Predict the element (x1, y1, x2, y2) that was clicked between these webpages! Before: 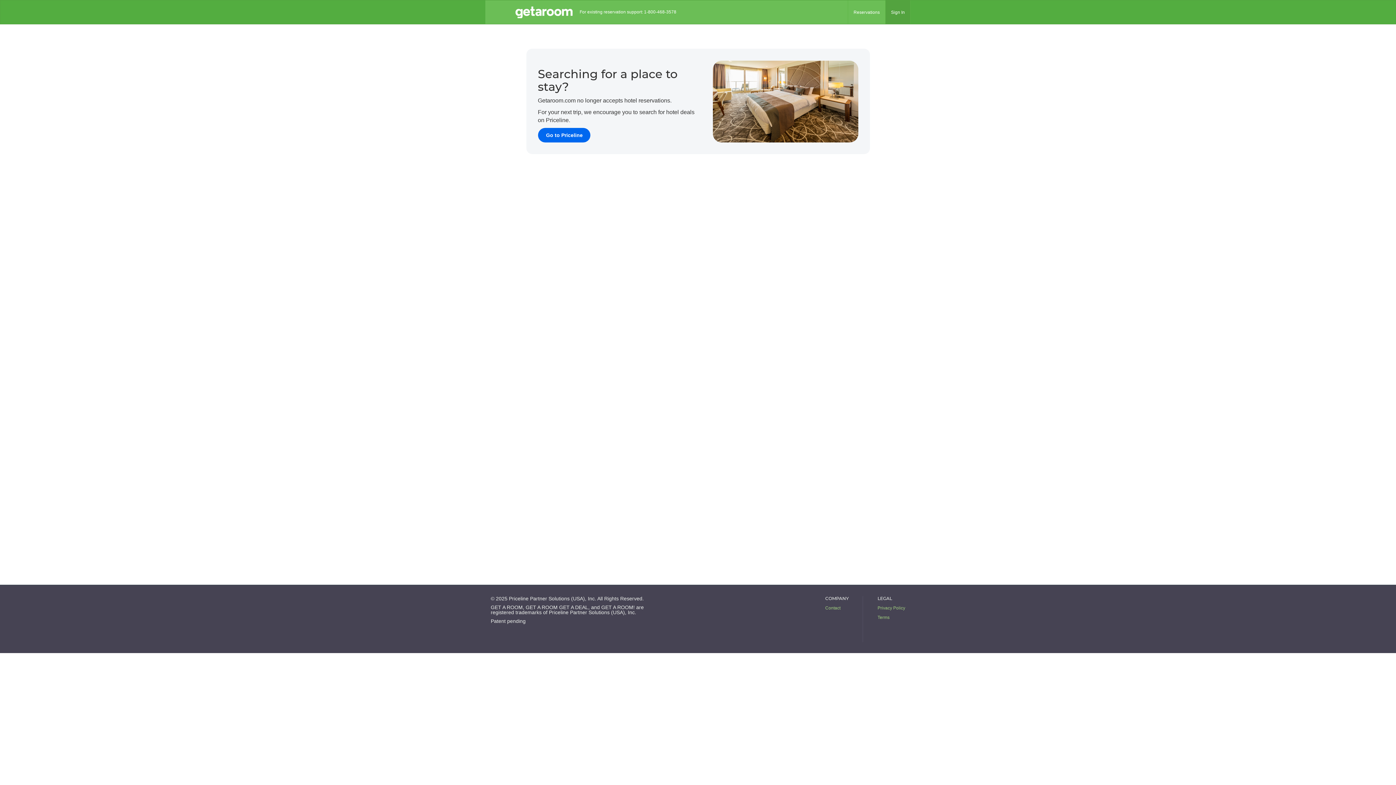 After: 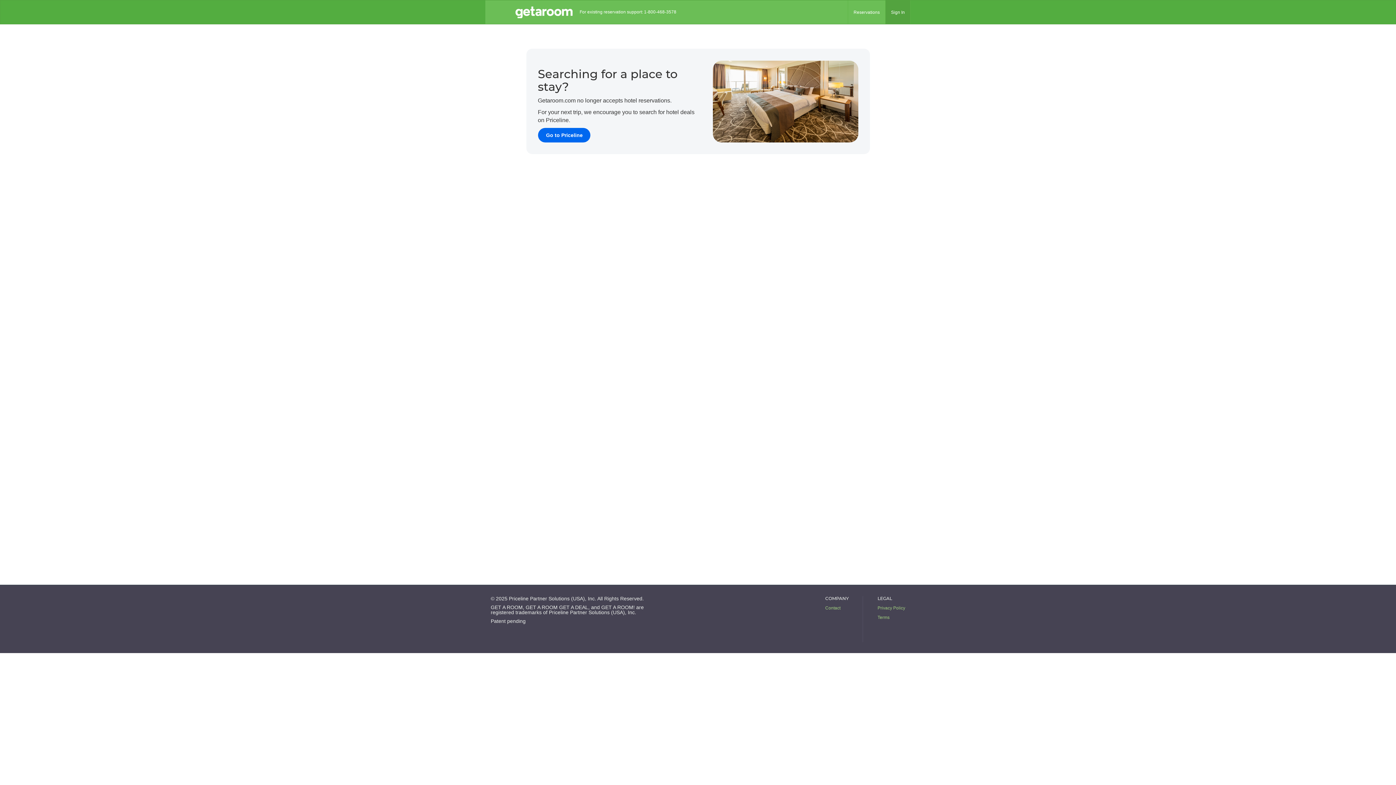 Action: bbox: (515, 6, 572, 18)